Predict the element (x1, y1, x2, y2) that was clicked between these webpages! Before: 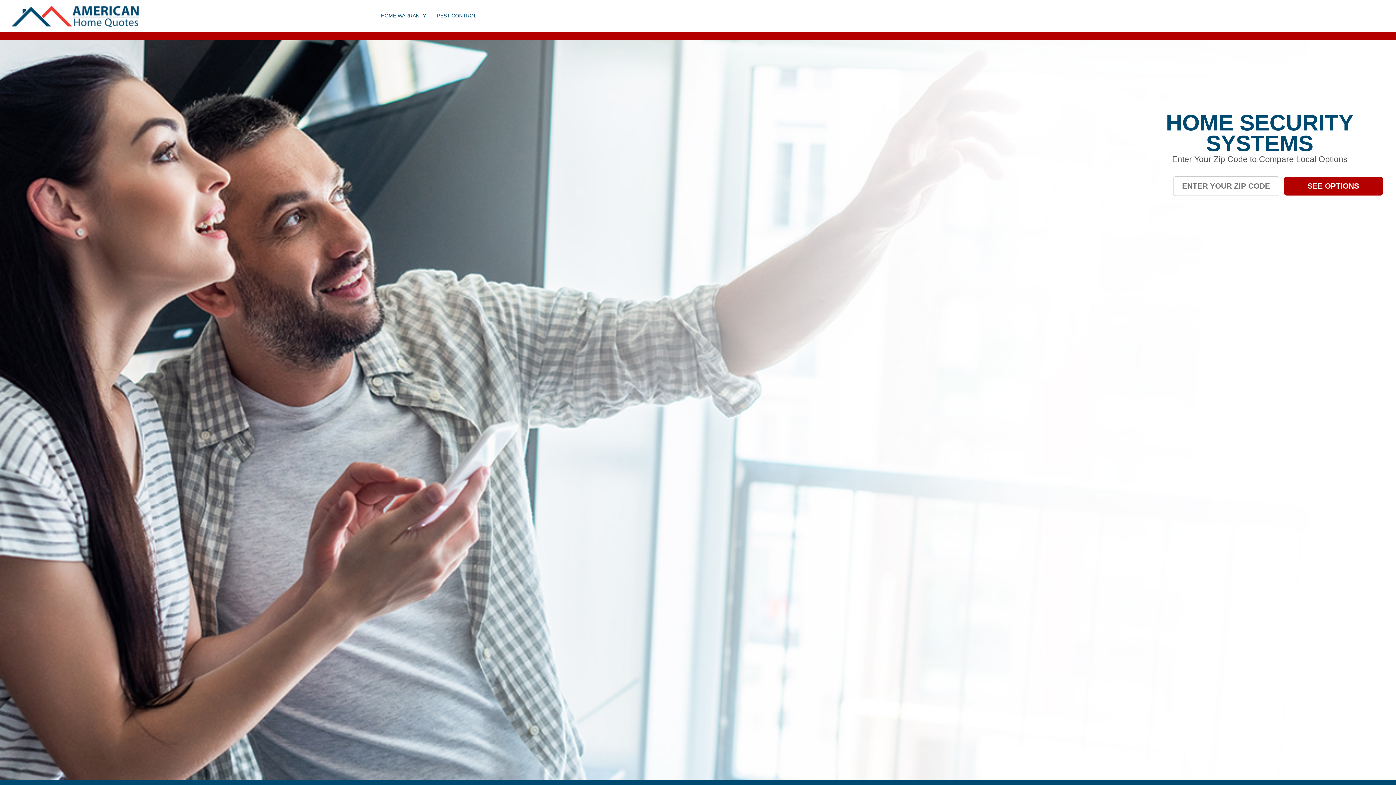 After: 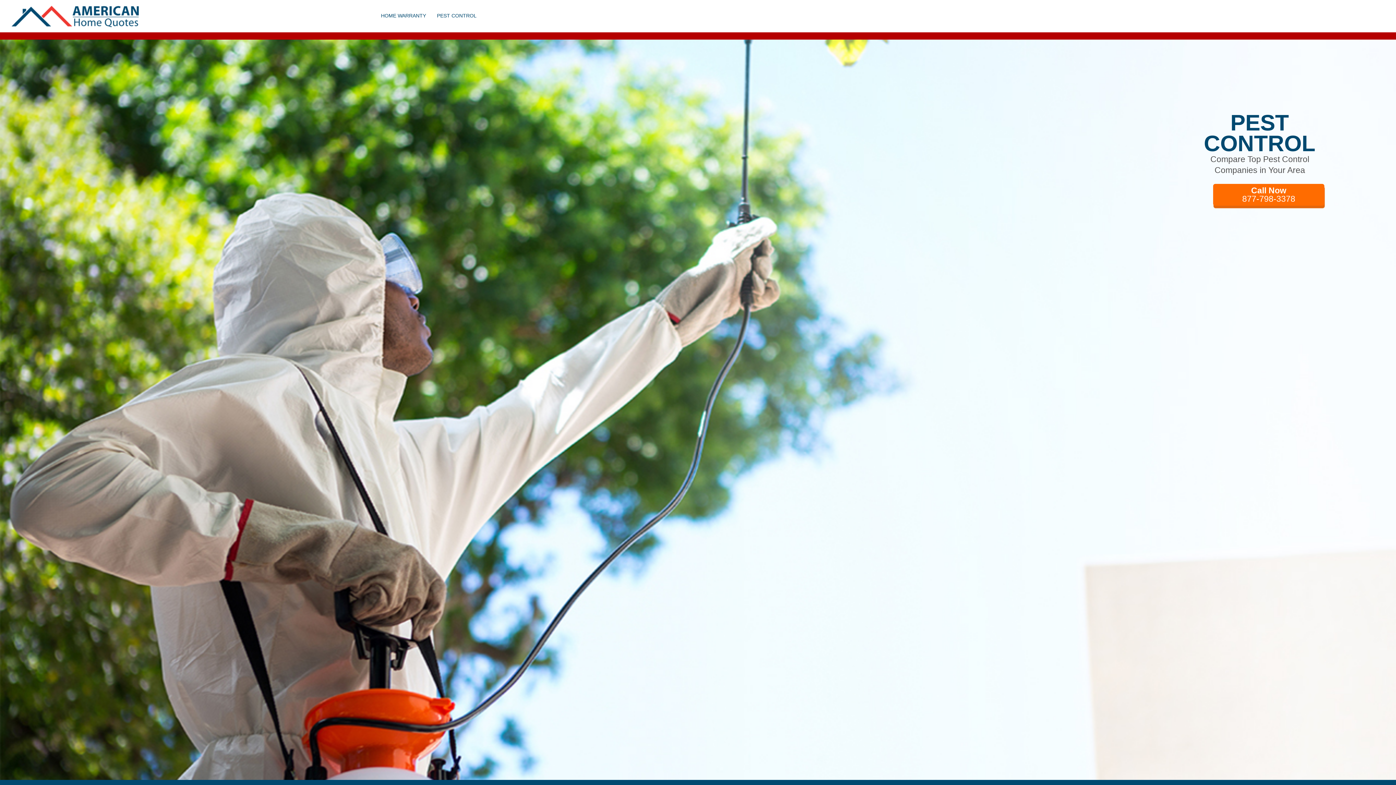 Action: label: Pest Control bbox: (437, 12, 476, 18)